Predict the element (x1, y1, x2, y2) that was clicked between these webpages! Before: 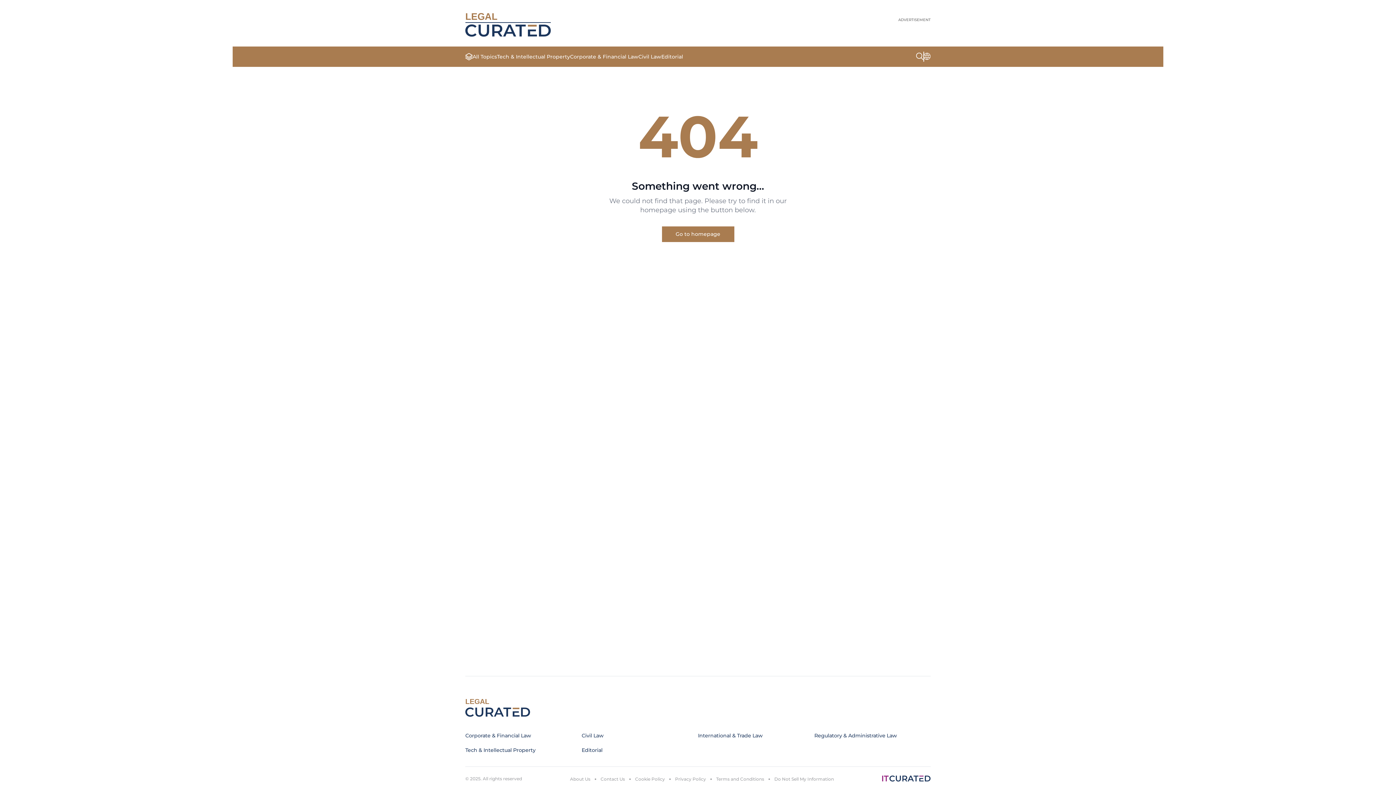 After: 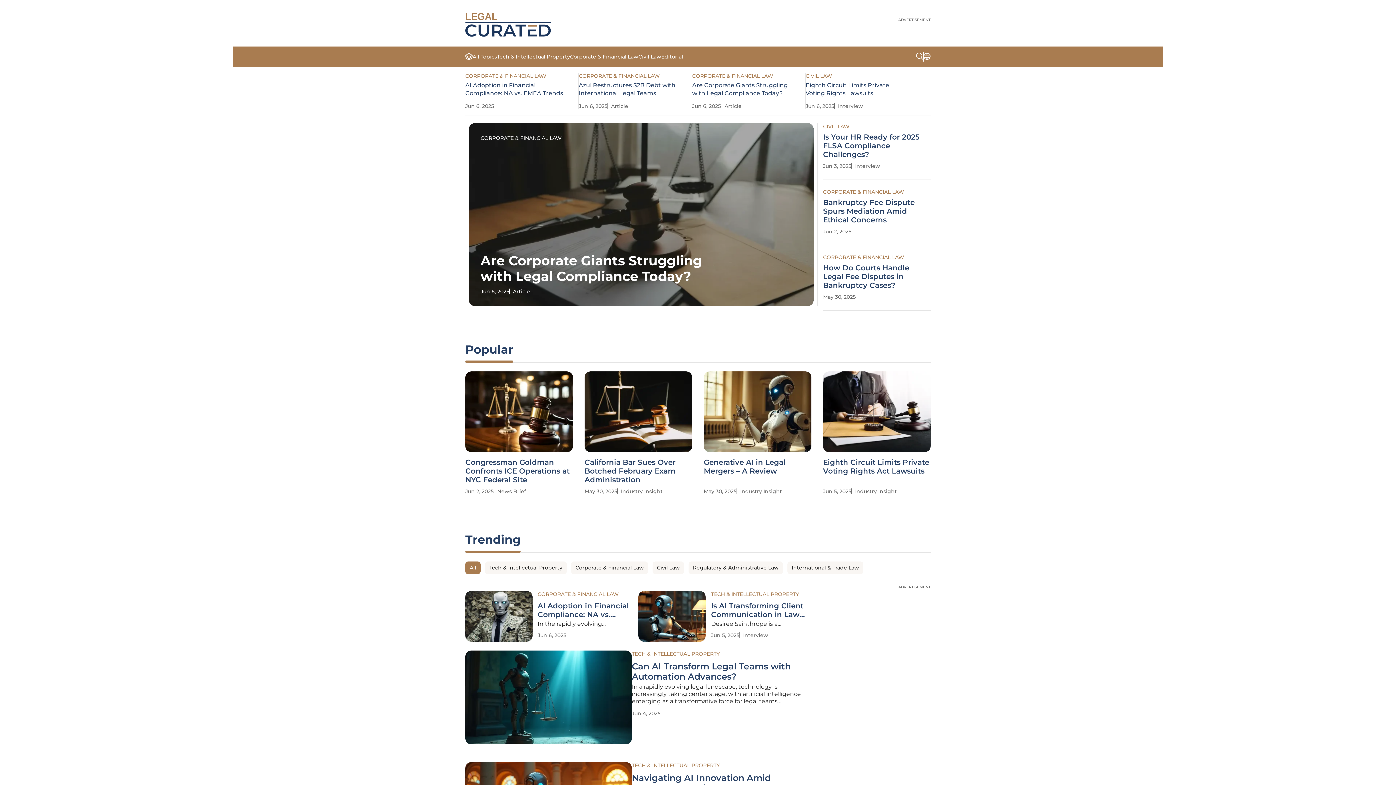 Action: label: LEGAL bbox: (465, 10, 550, 36)